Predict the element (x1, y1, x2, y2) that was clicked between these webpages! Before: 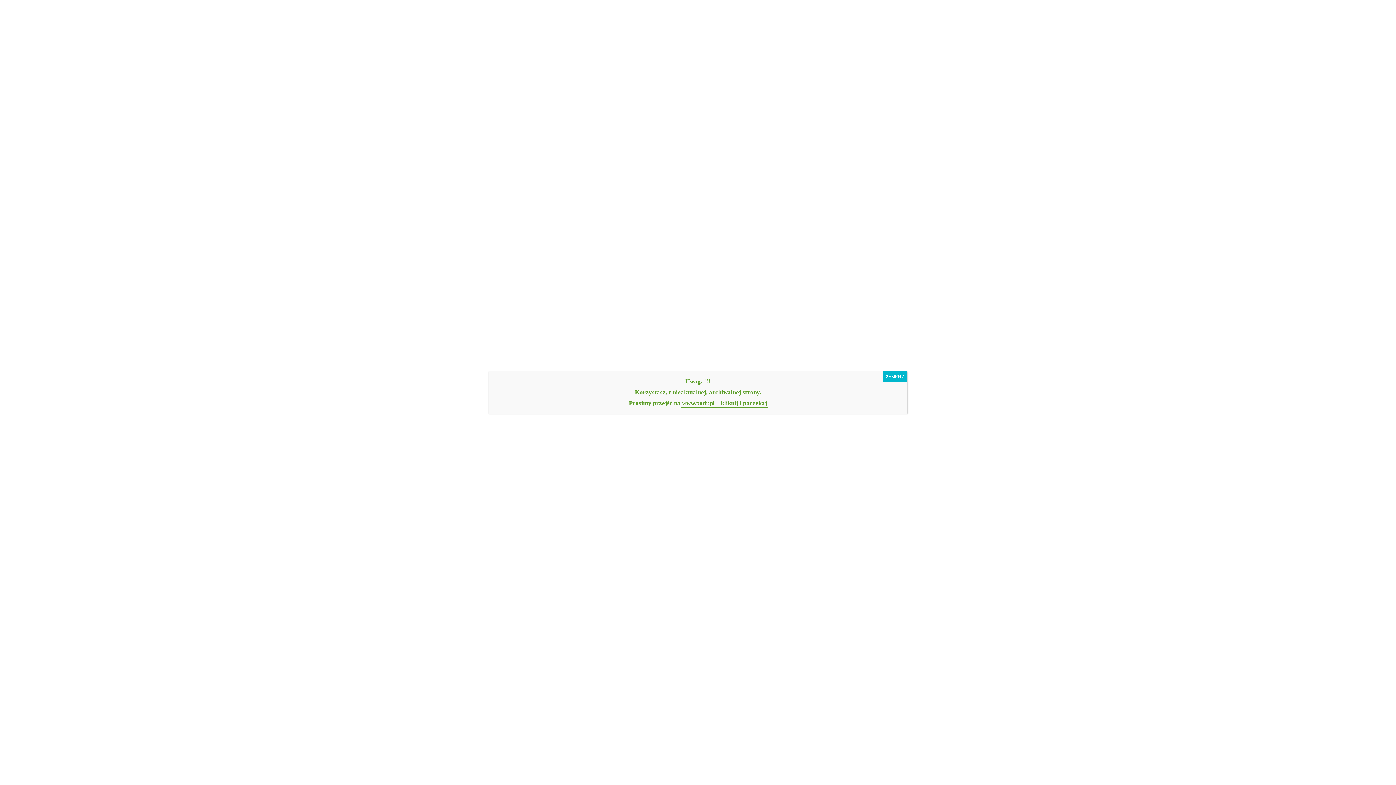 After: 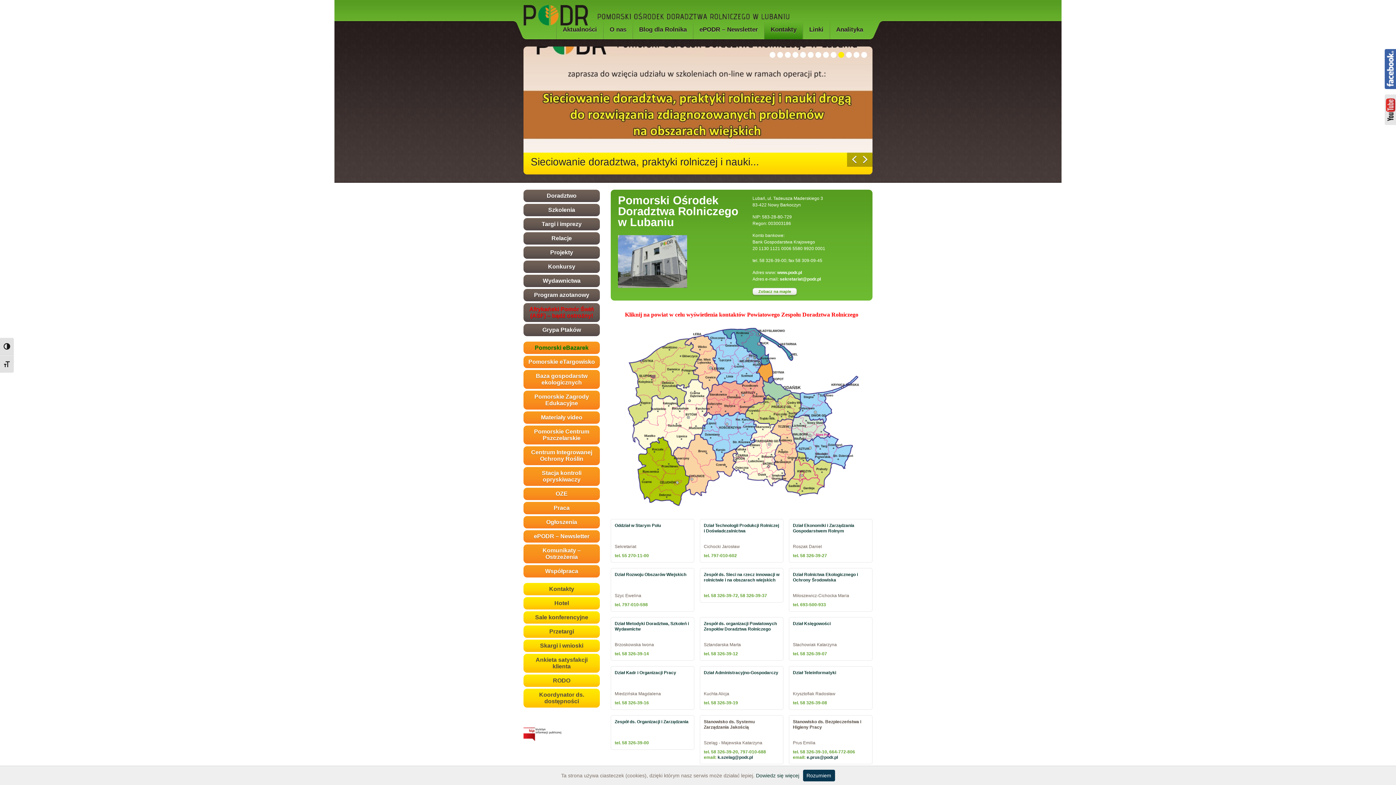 Action: label: Zamknij bbox: (883, 371, 907, 382)